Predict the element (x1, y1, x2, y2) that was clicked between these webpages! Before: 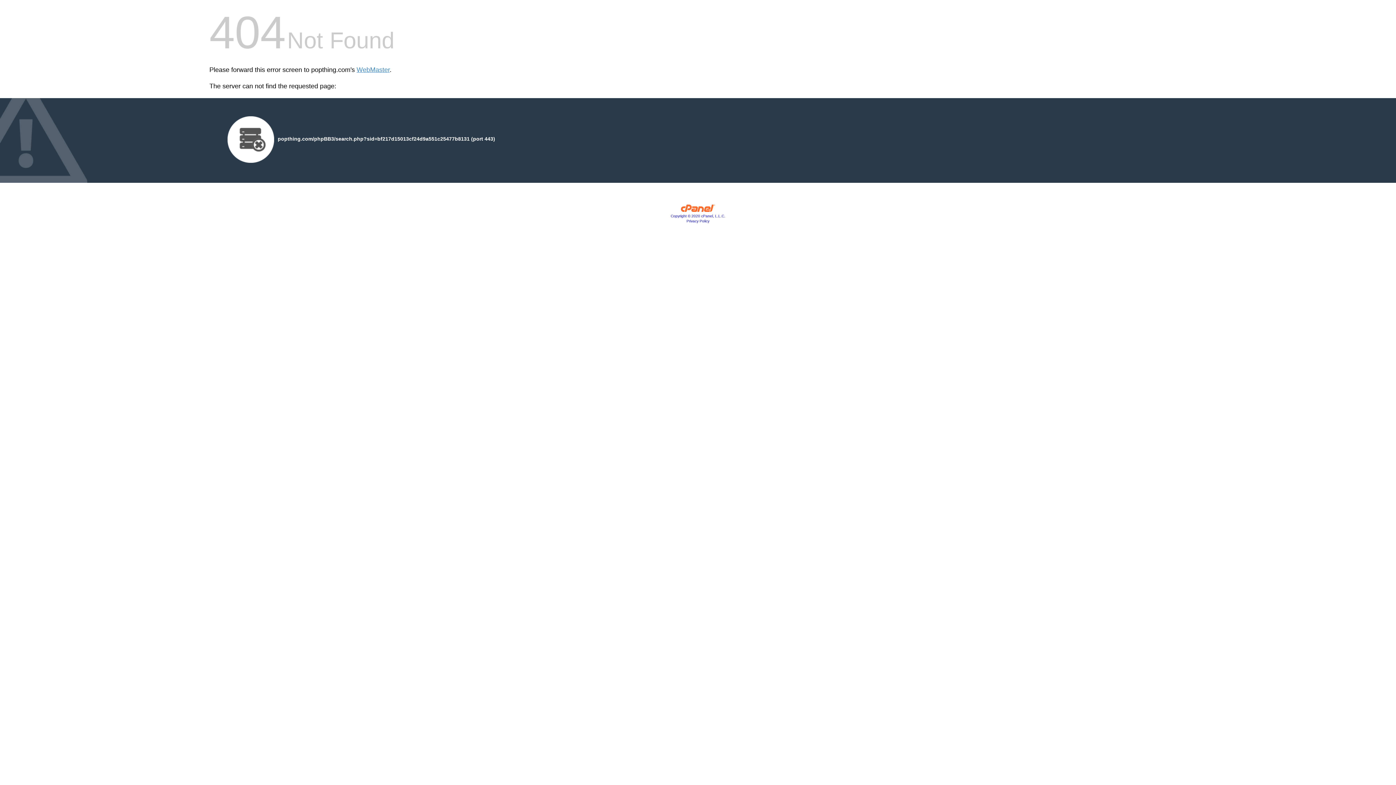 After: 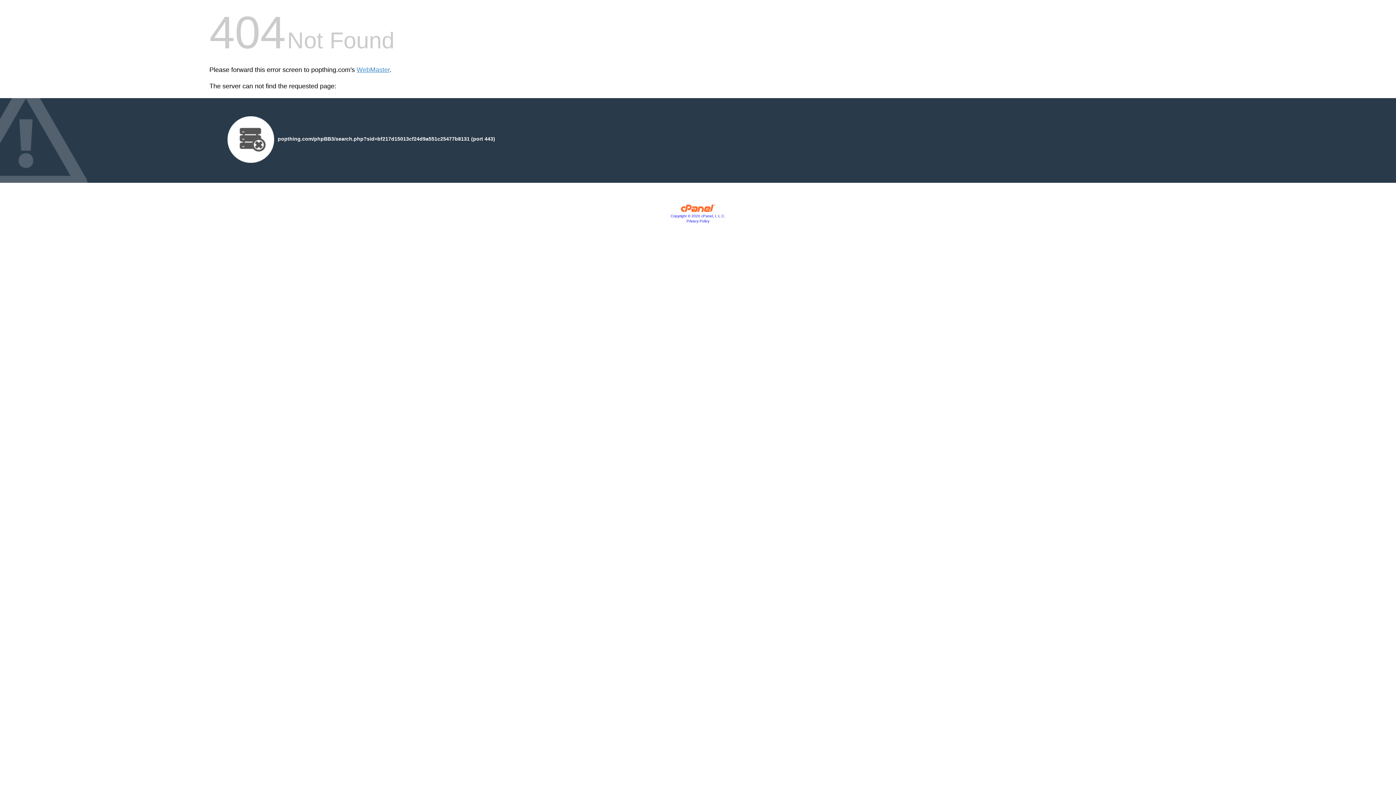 Action: bbox: (680, 207, 715, 213)